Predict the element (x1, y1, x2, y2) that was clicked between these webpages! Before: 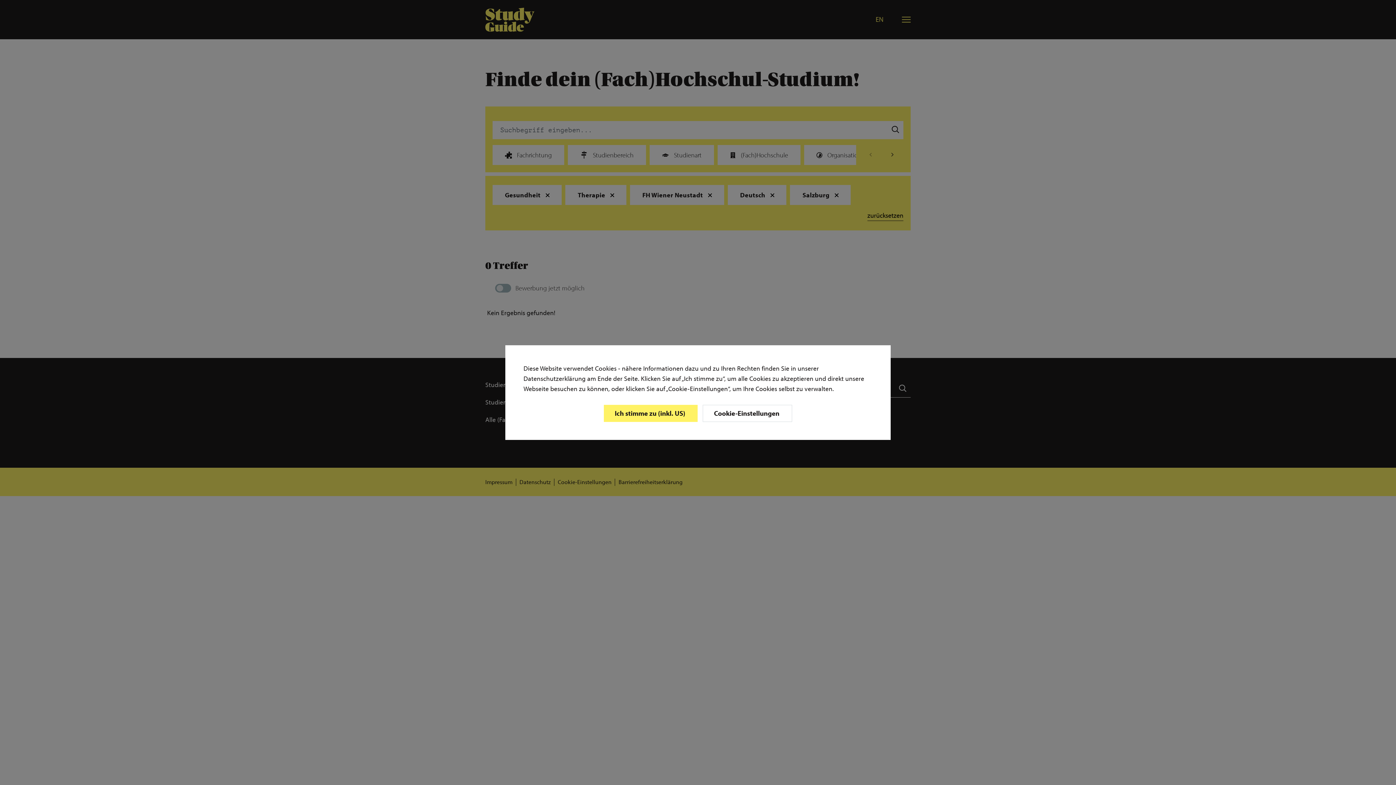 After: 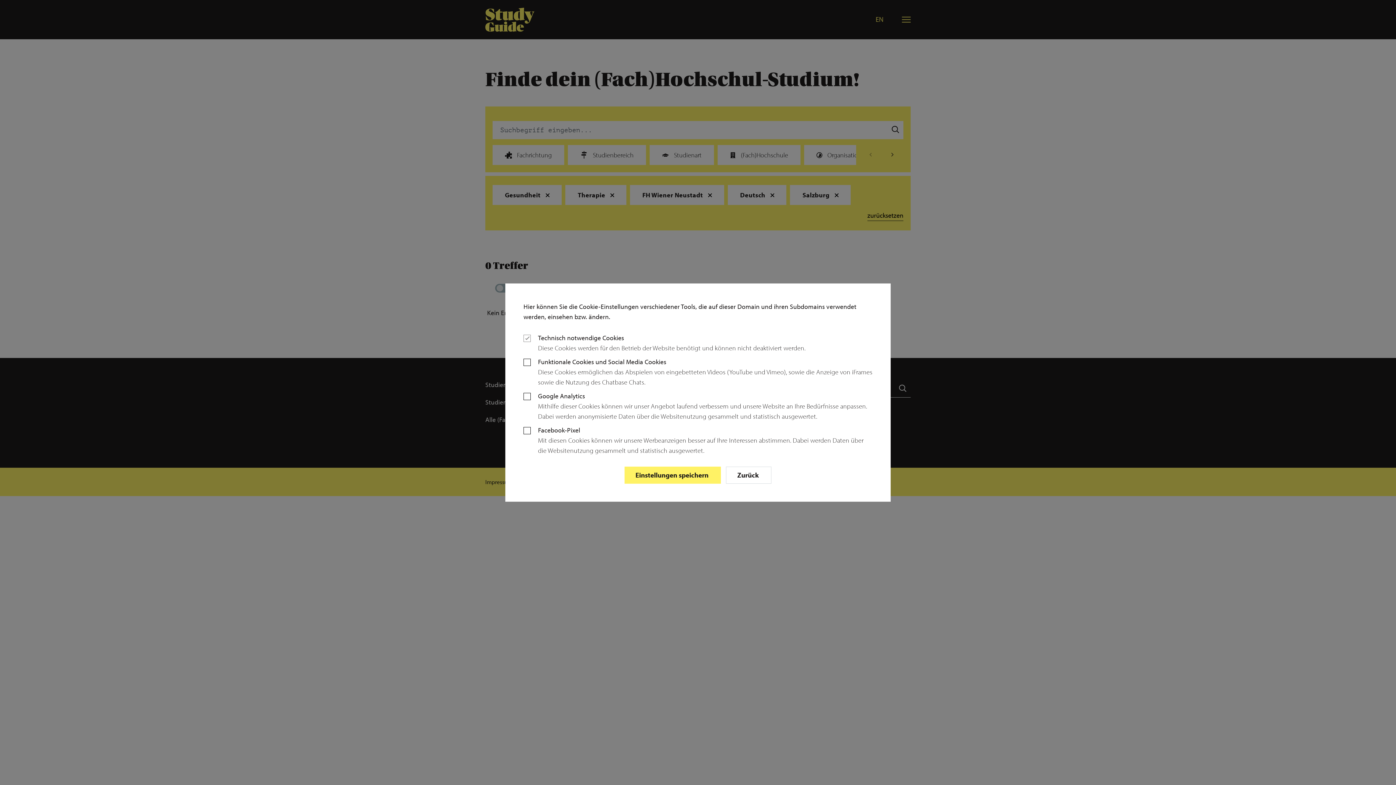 Action: bbox: (702, 404, 792, 422) label: Cookie-Einstellungen 